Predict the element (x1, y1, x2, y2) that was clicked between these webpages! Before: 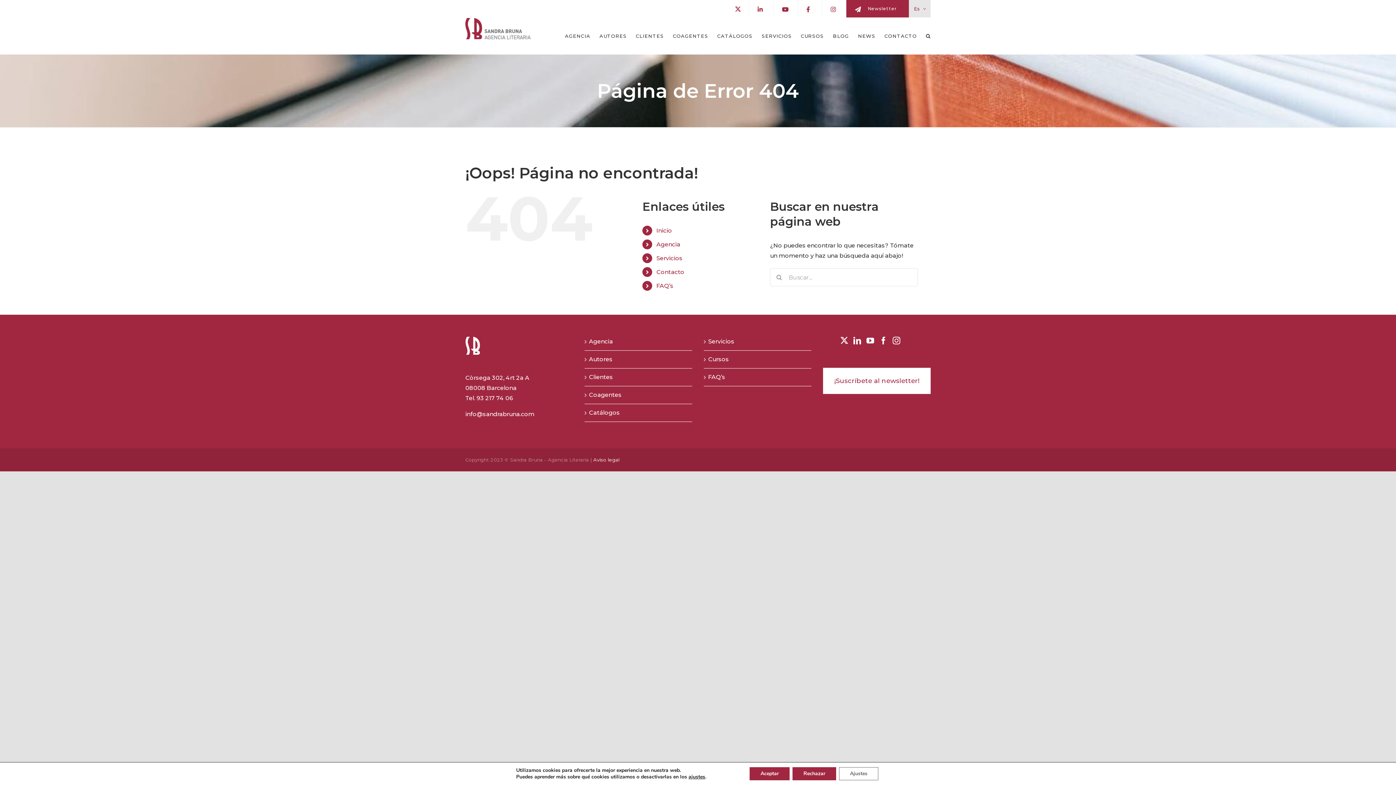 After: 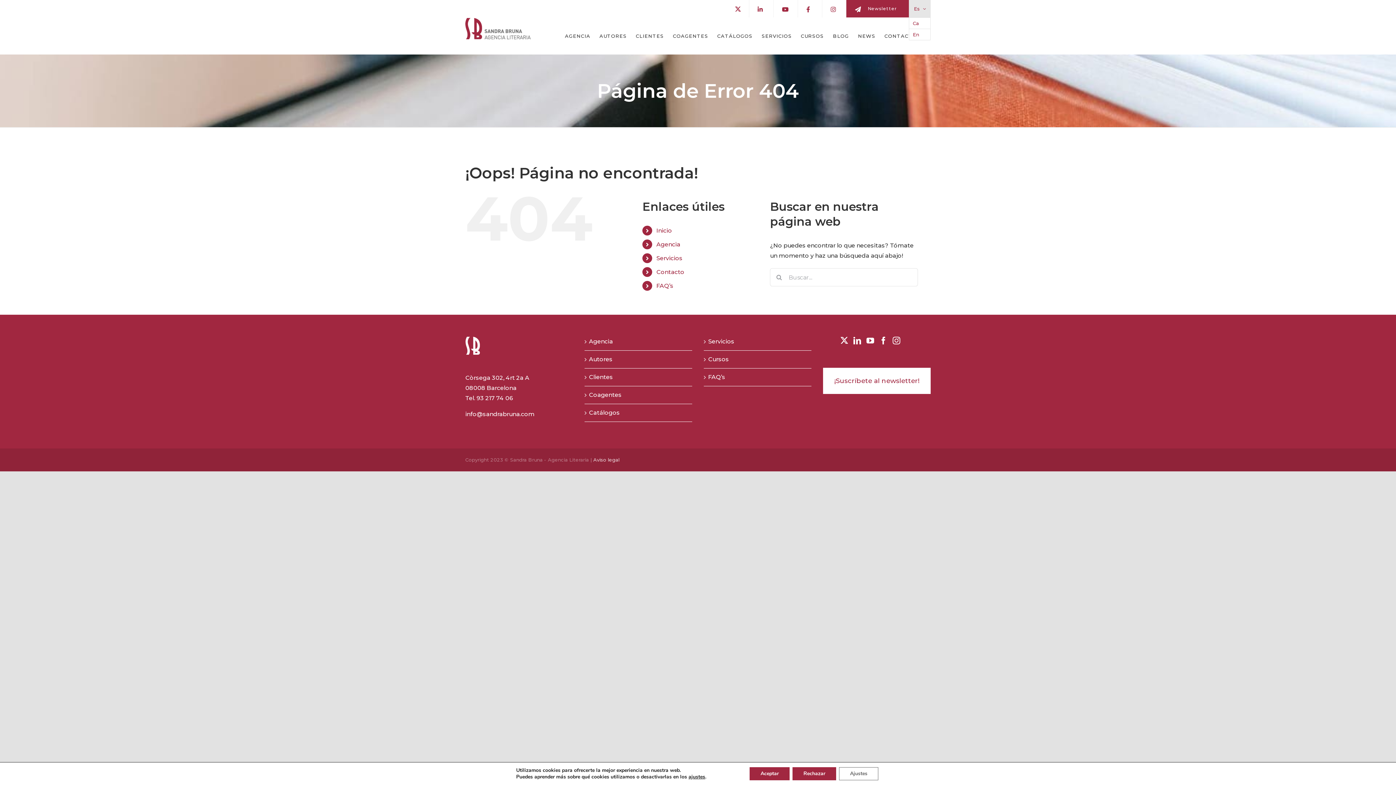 Action: label: Es bbox: (909, 0, 930, 17)